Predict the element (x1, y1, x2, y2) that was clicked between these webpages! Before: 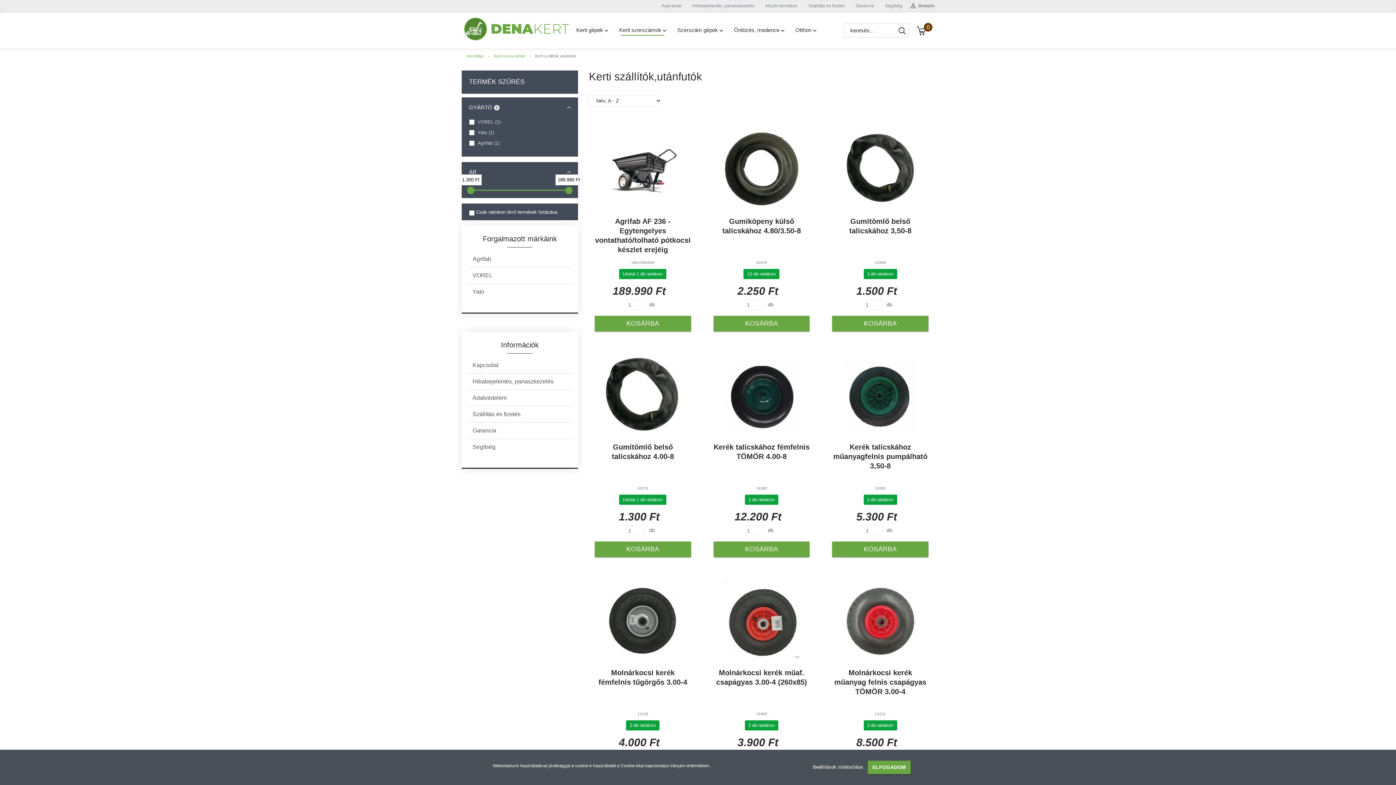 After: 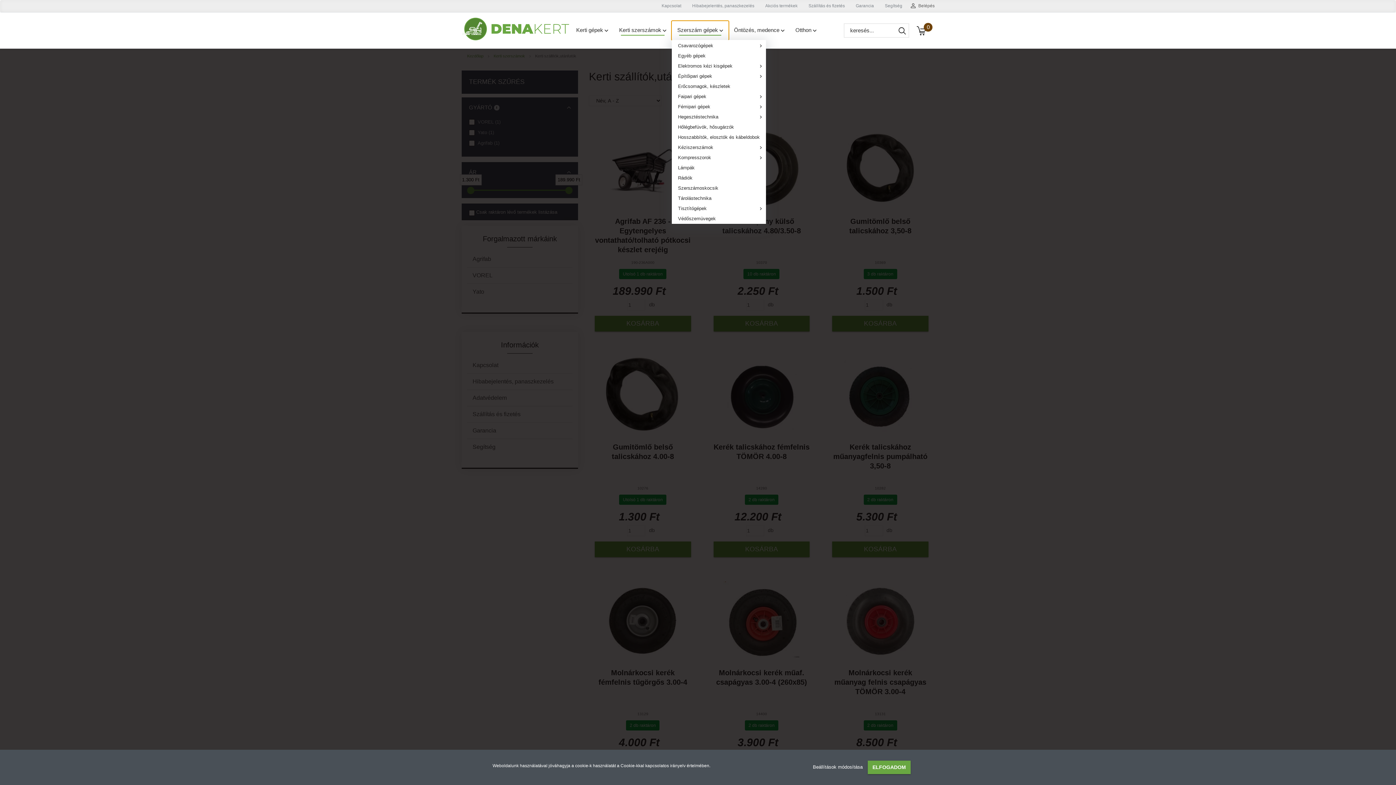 Action: label: Szerszám gépek  bbox: (672, 21, 728, 40)